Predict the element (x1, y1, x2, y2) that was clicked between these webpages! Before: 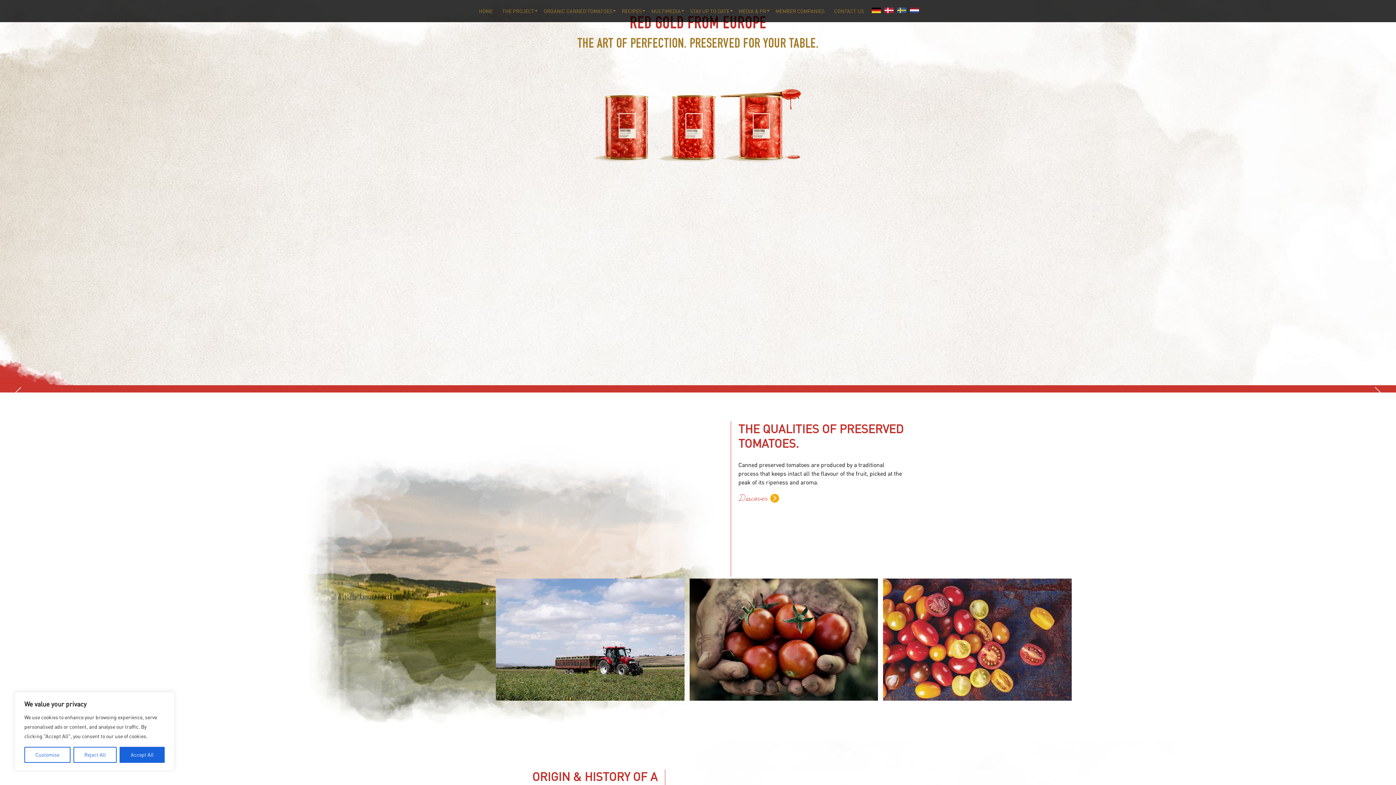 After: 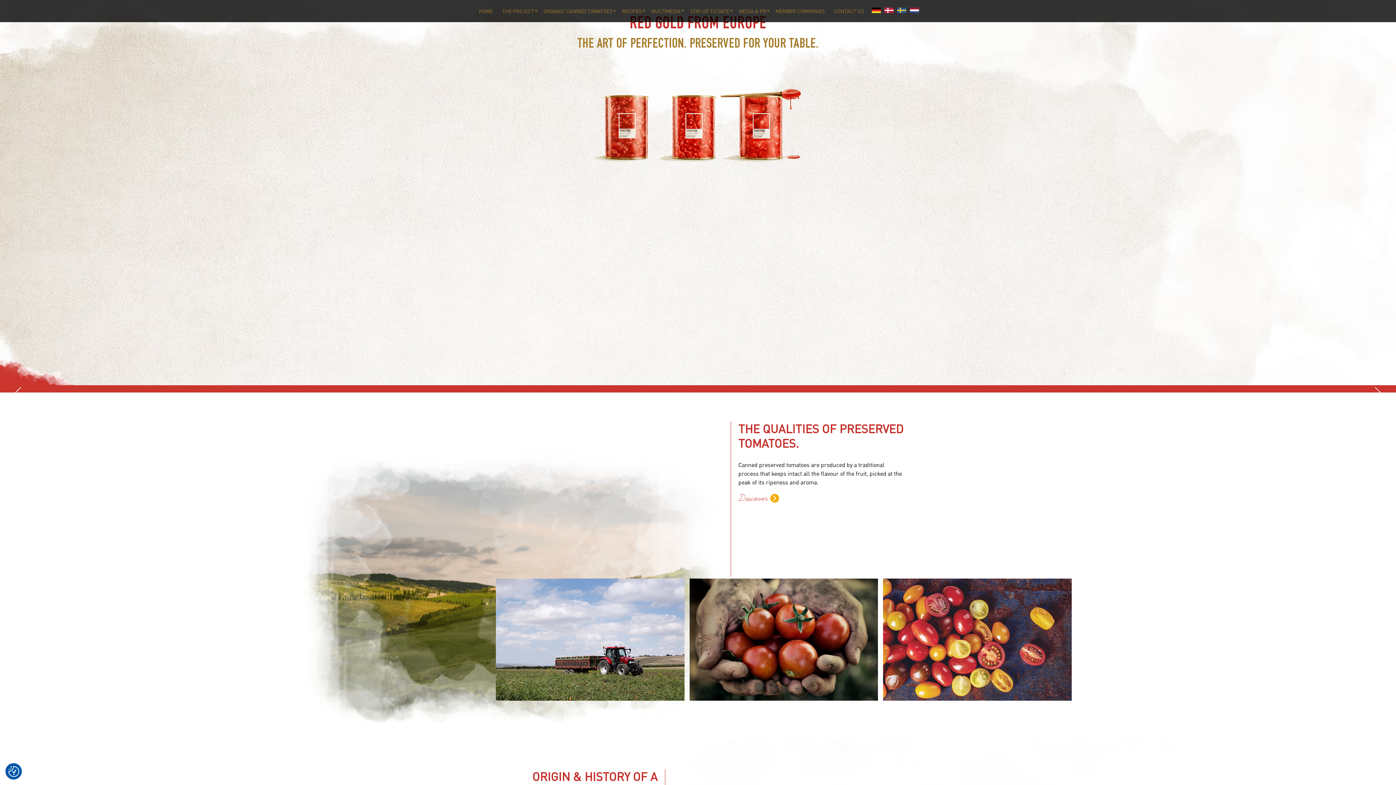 Action: bbox: (73, 747, 116, 763) label: Reject All